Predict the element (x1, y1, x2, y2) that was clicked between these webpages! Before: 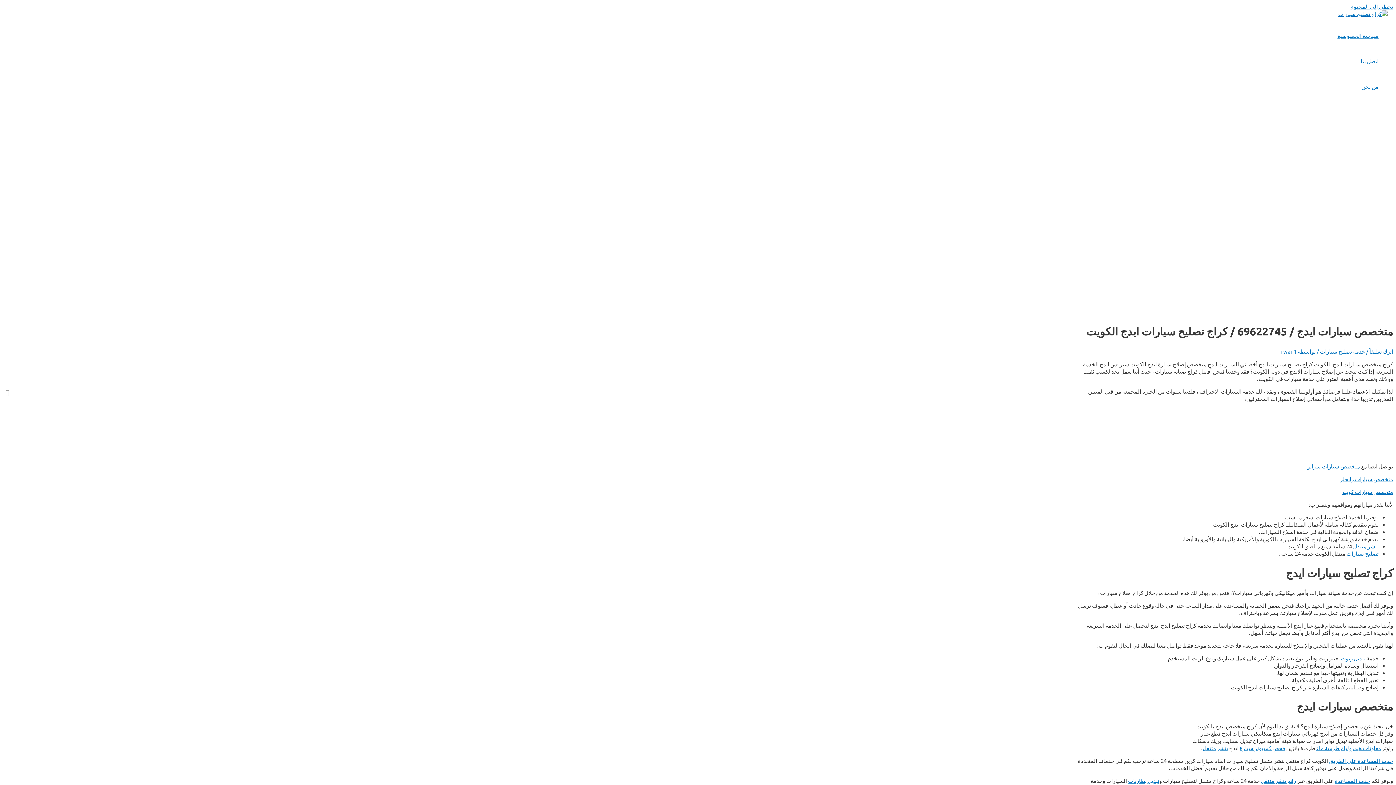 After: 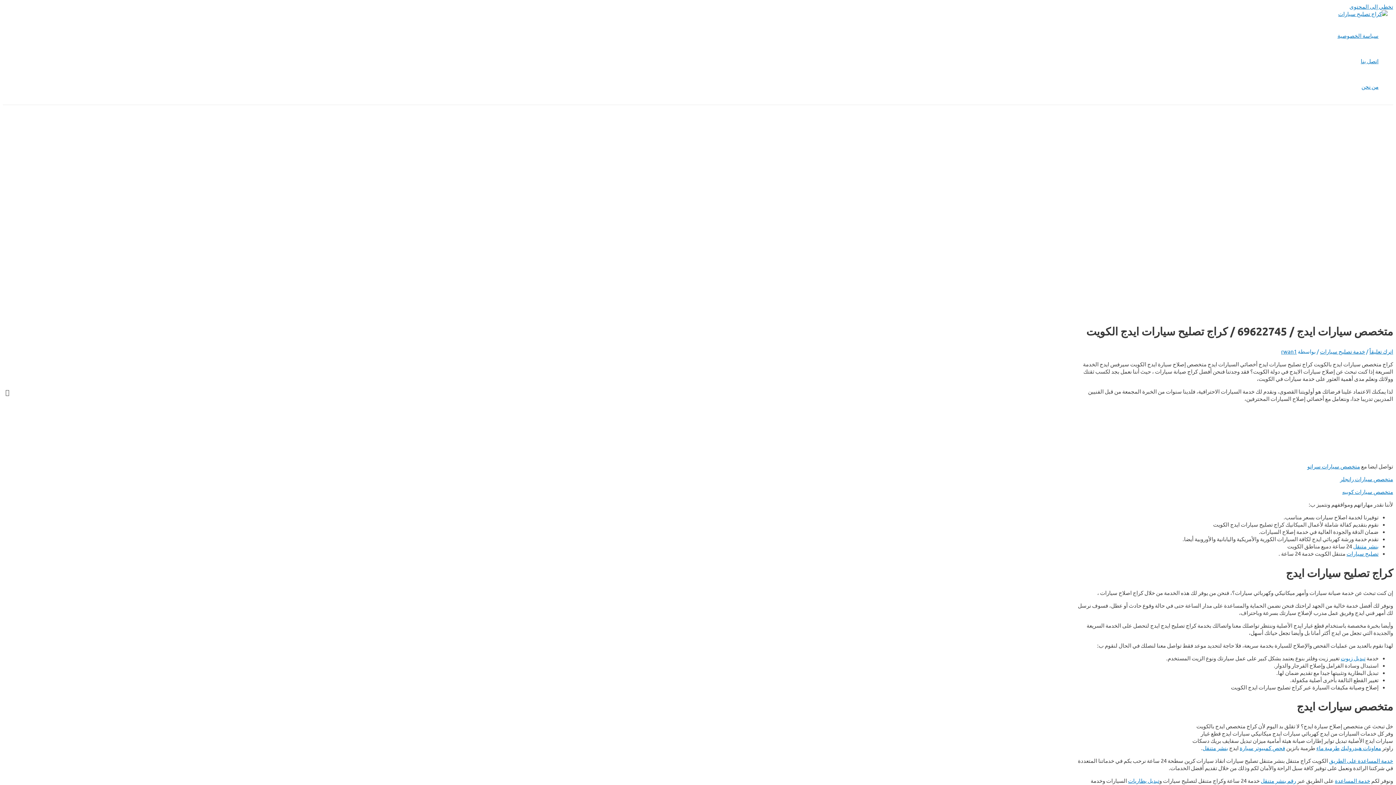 Action: bbox: (1256, 0, 1275, 20) label: Close menu